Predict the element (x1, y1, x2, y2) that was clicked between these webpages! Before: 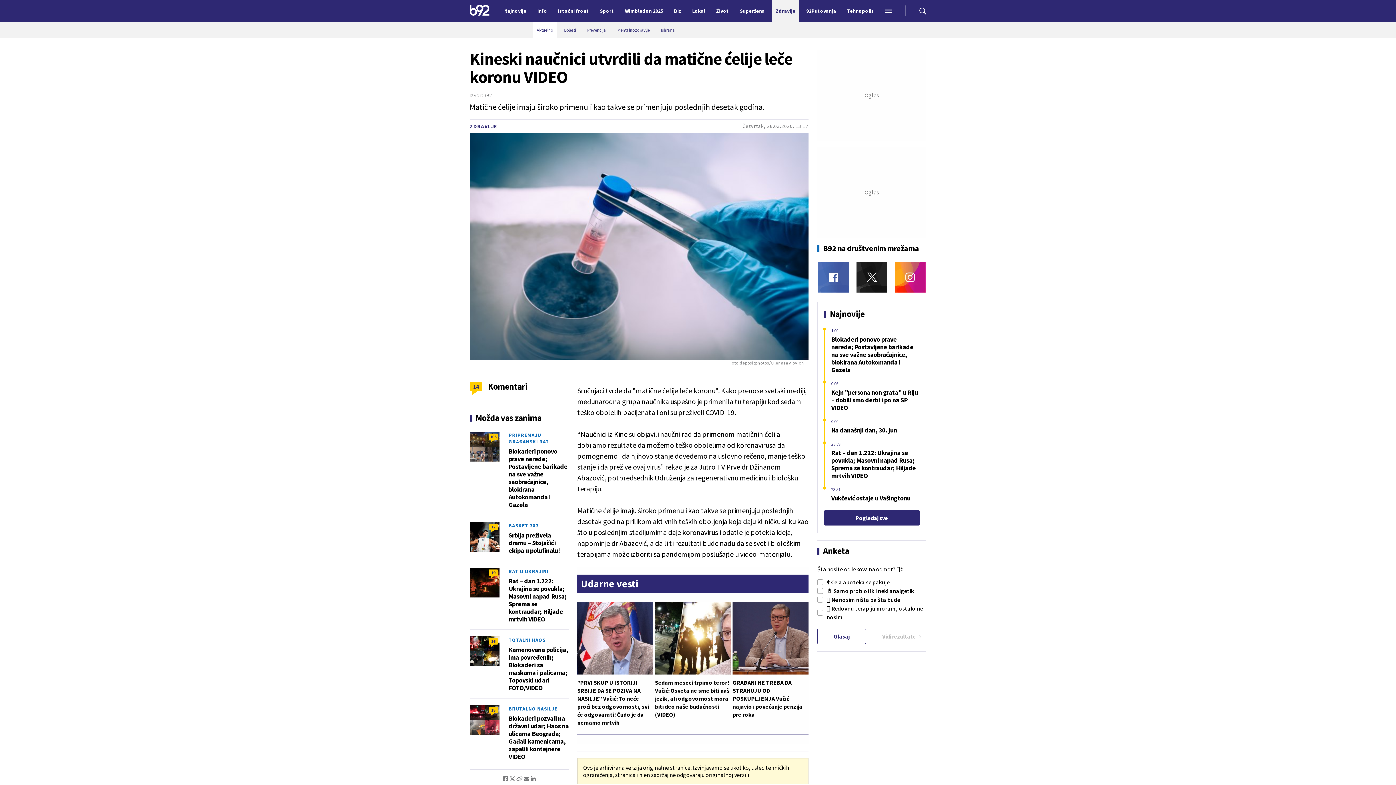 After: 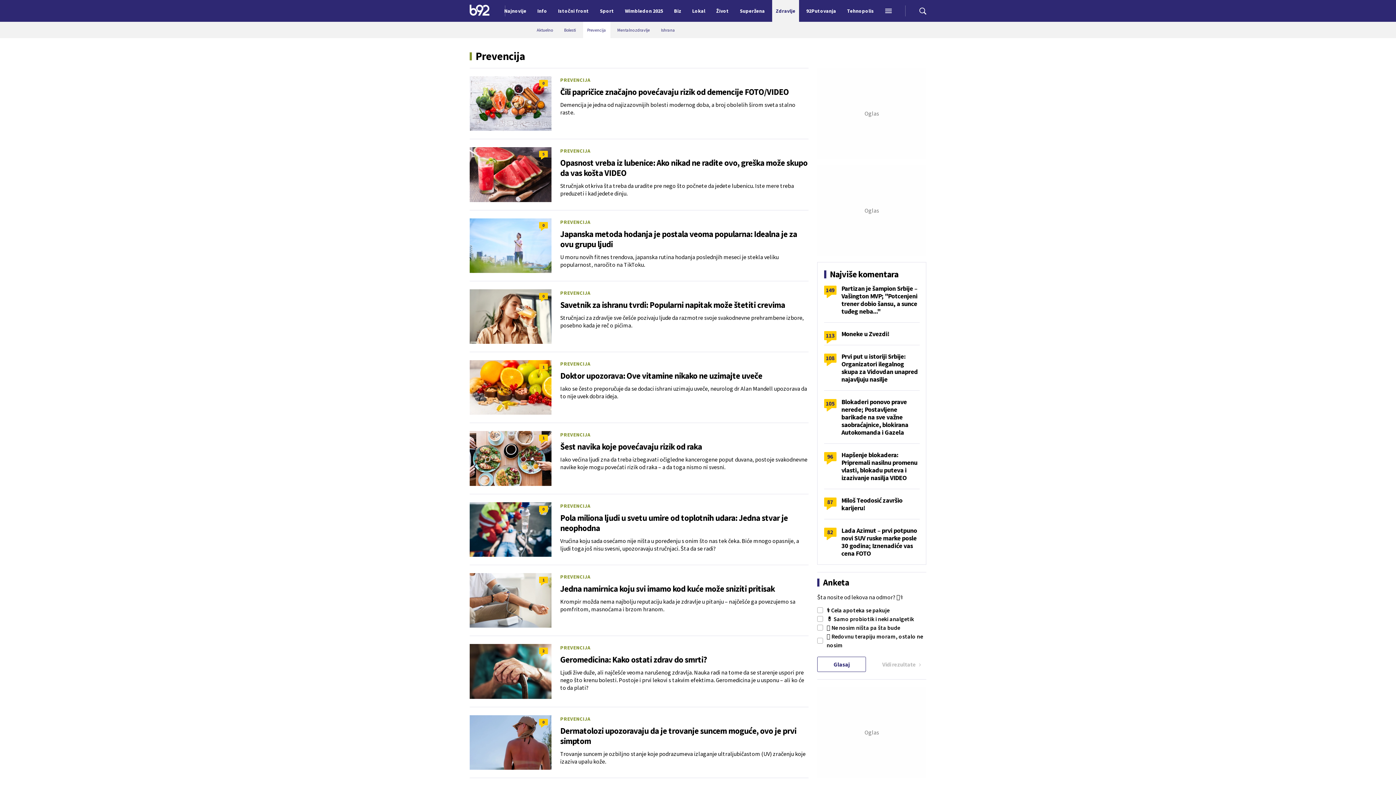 Action: bbox: (583, 21, 610, 38) label: Prevencija